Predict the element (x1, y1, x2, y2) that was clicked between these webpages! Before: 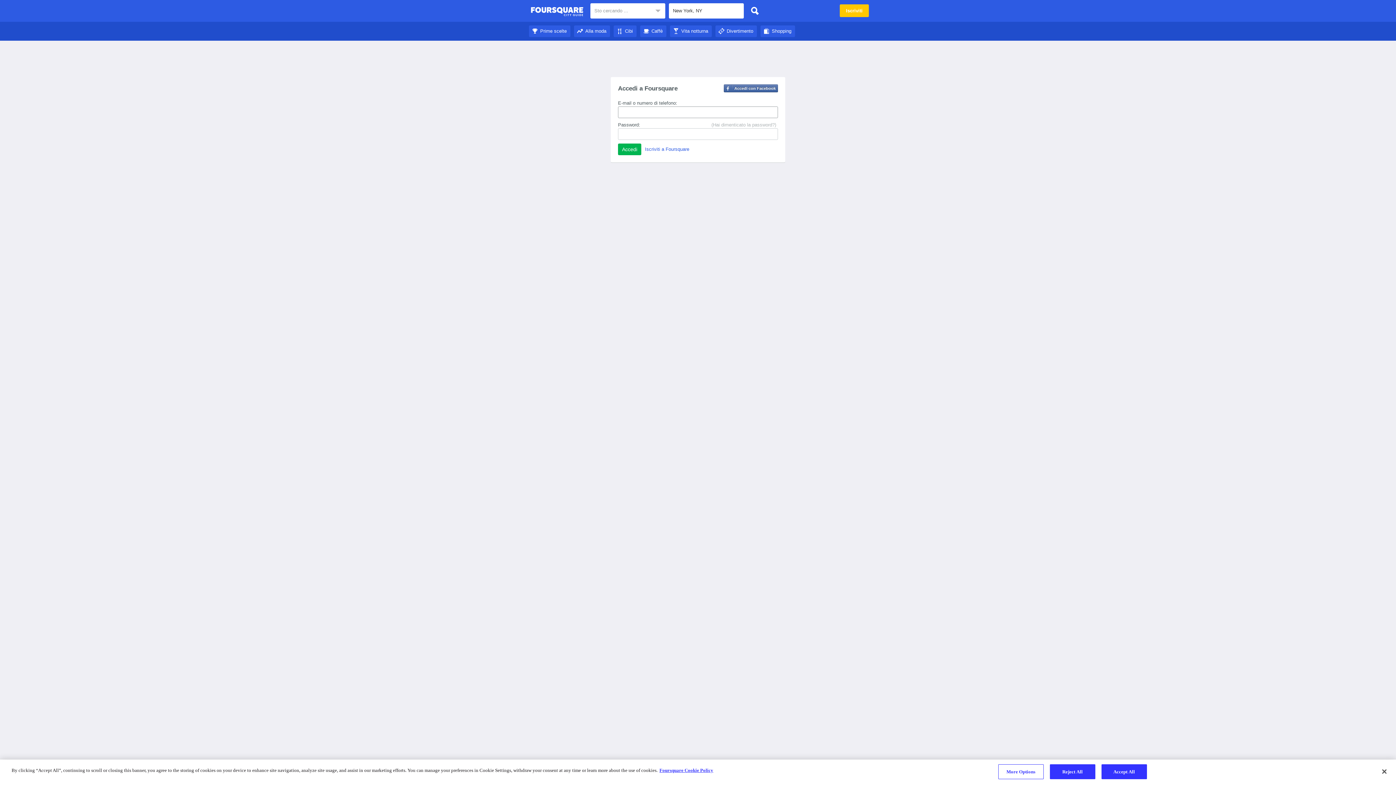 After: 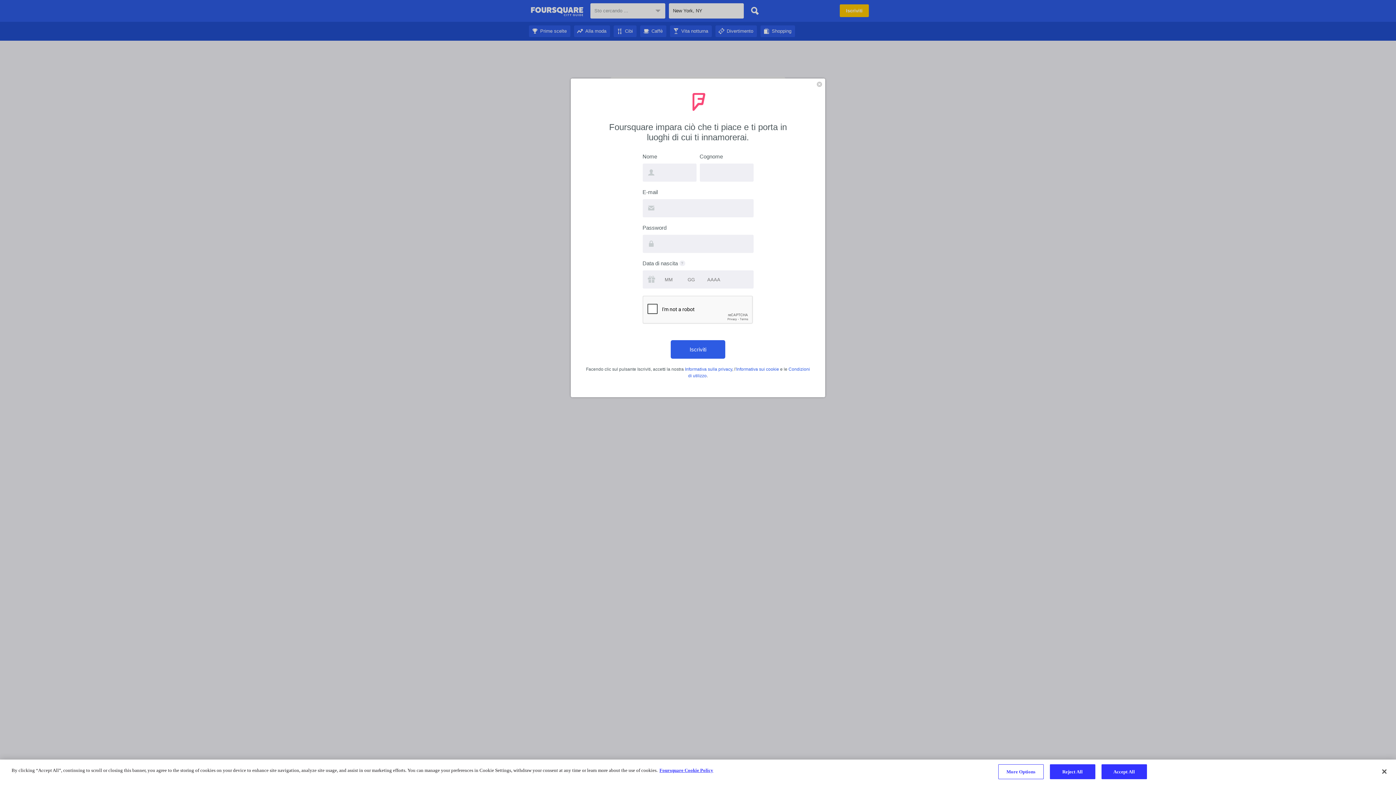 Action: bbox: (645, 146, 689, 152) label: Iscriviti a Foursquare